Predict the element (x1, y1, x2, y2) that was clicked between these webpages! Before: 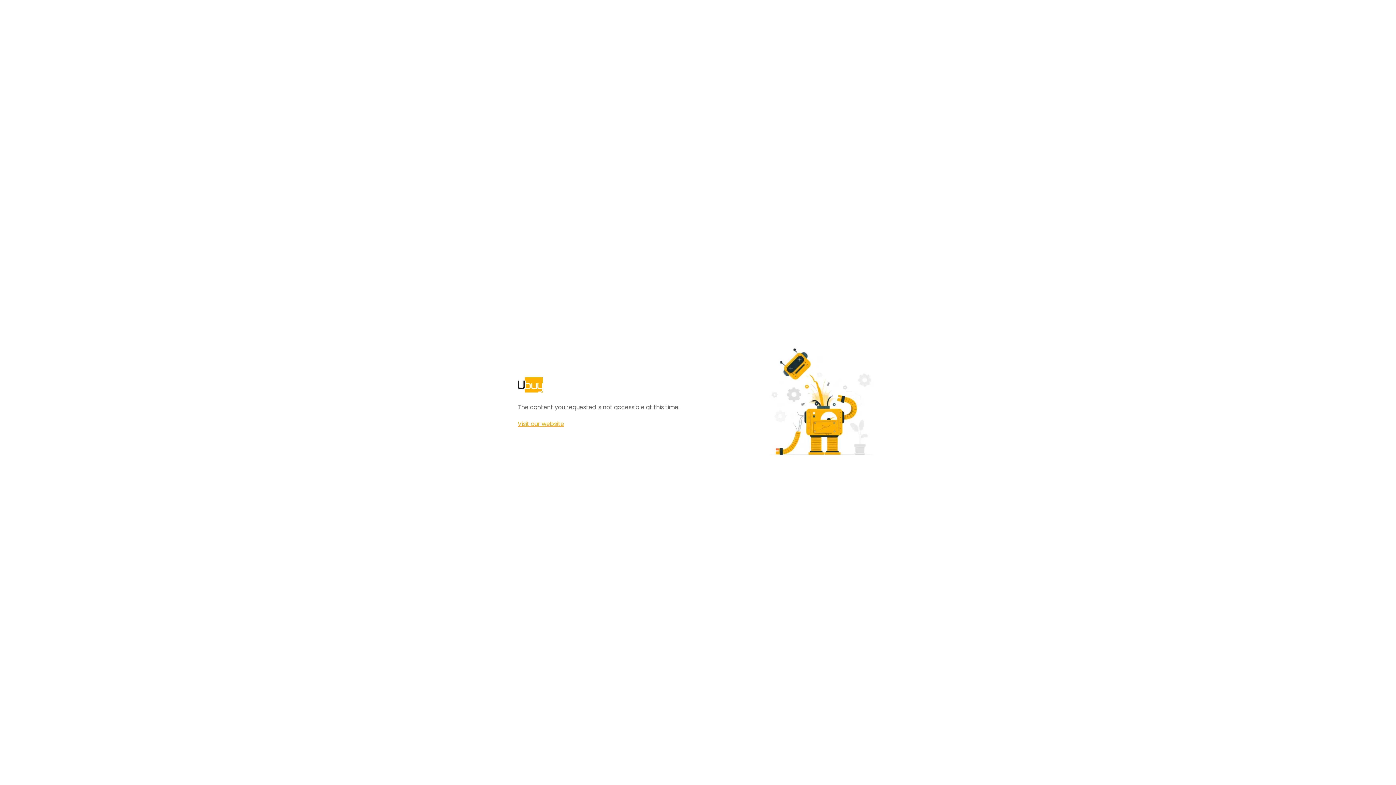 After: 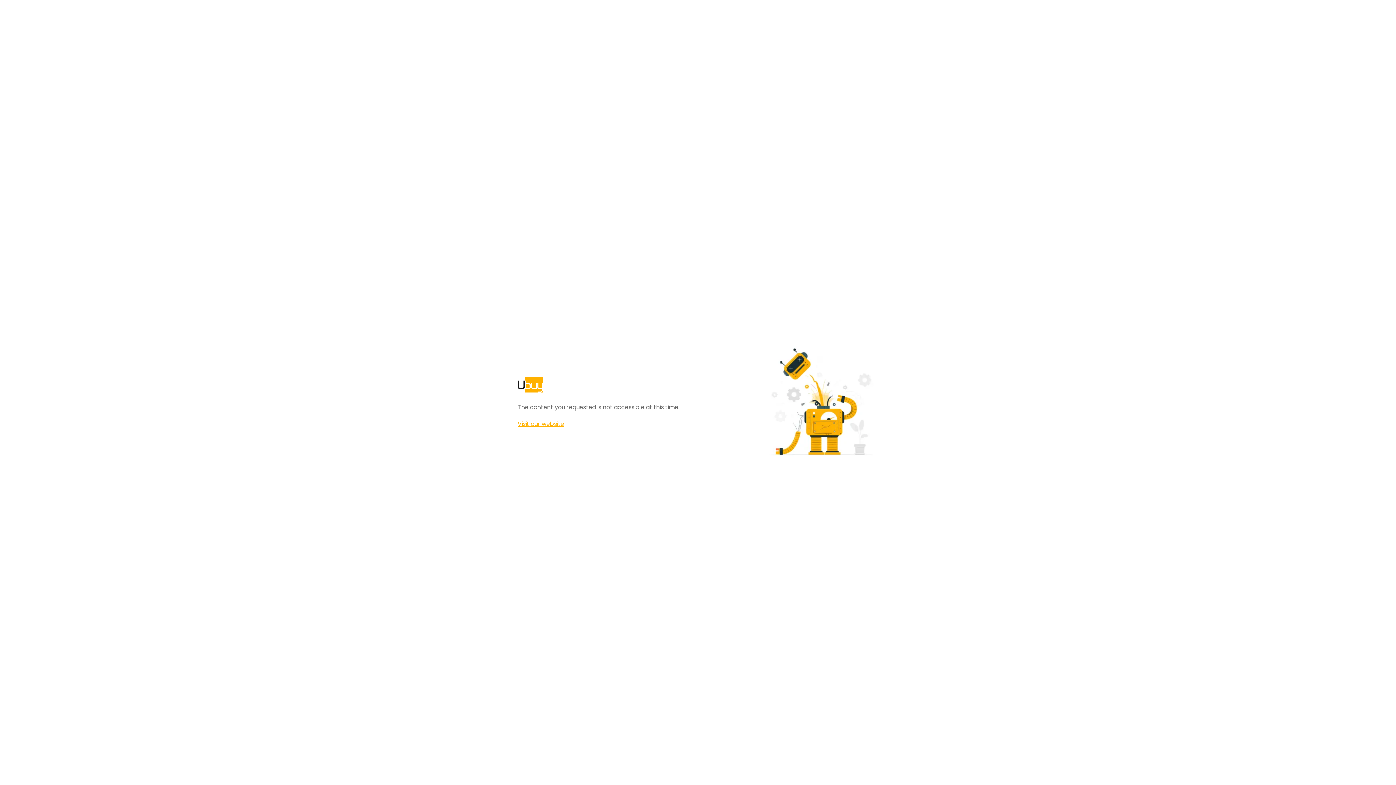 Action: label: Visit our website bbox: (517, 420, 564, 428)